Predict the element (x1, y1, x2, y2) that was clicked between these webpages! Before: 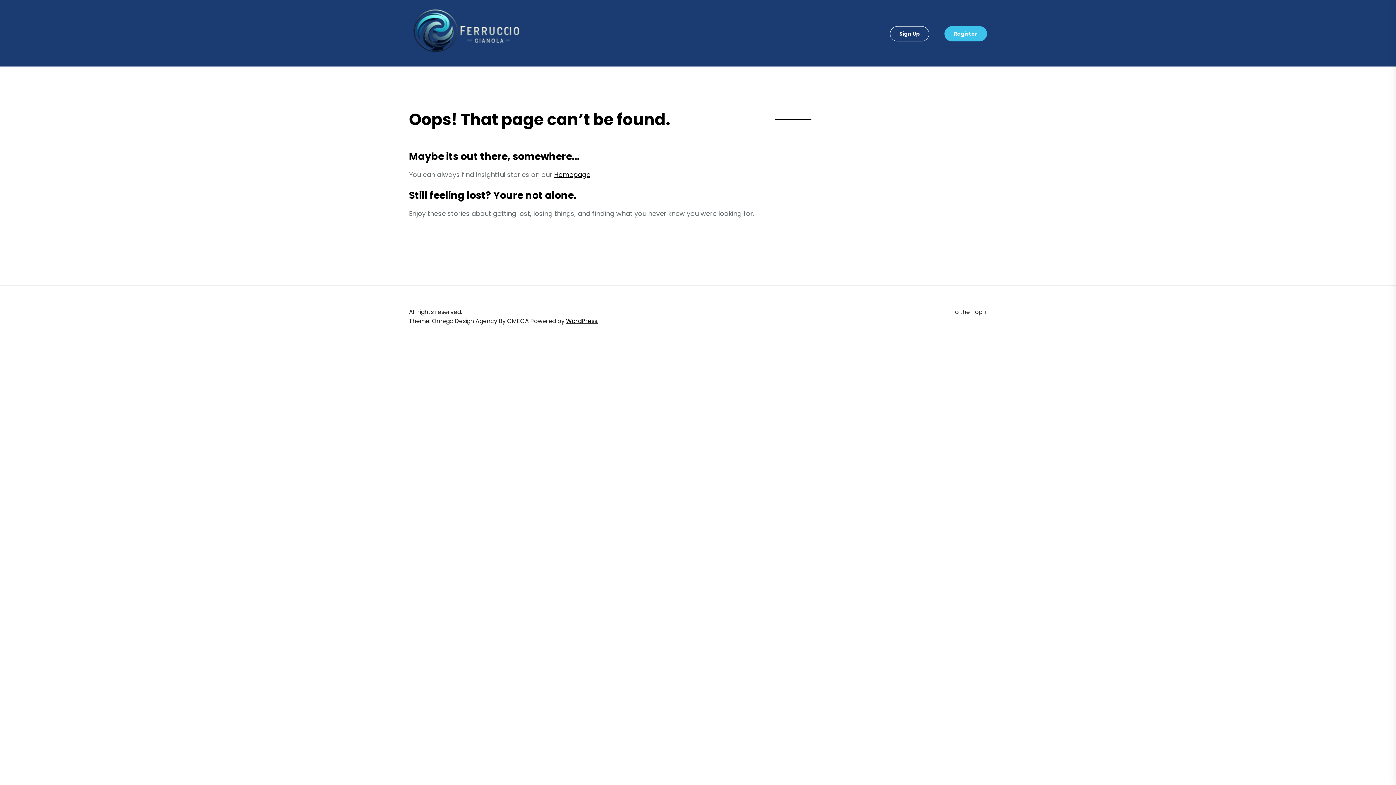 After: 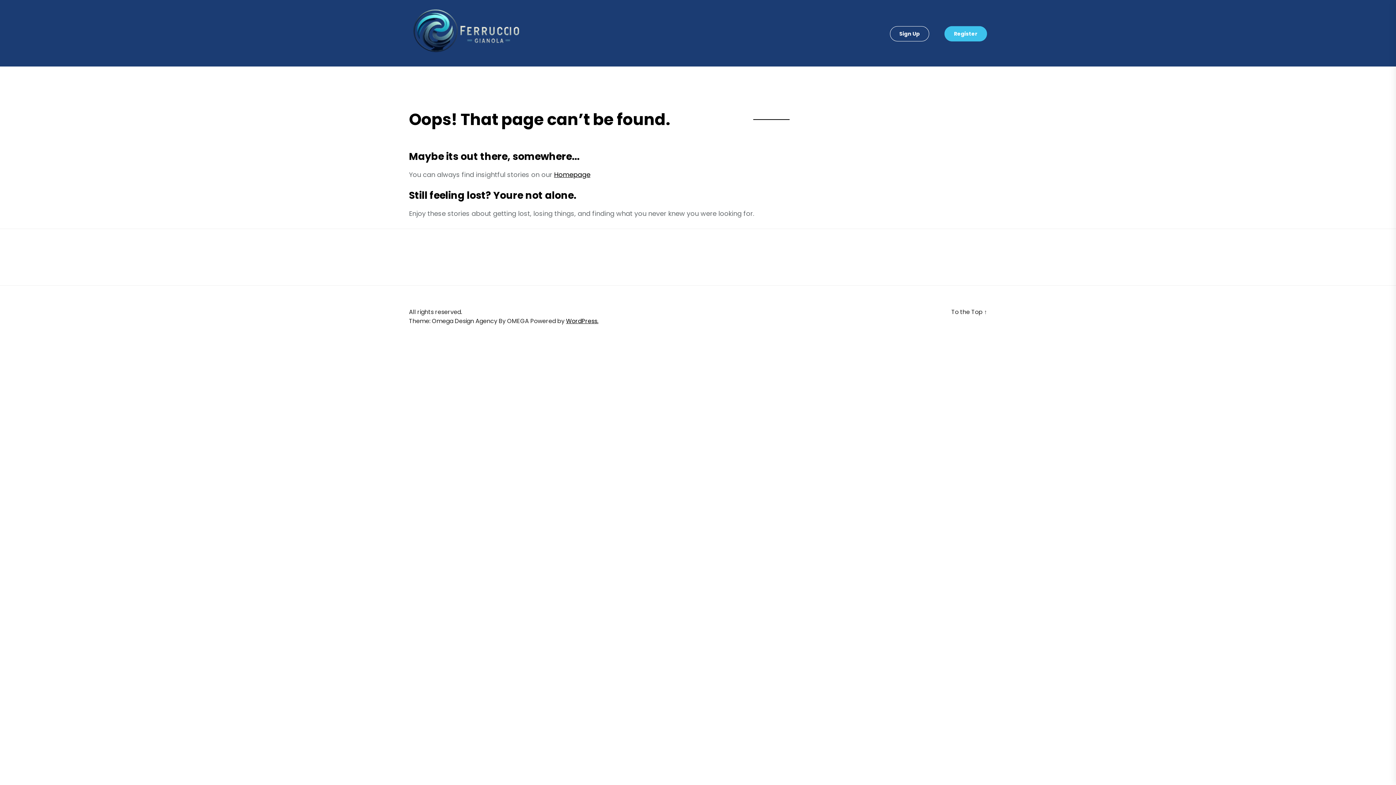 Action: label: Sign Up bbox: (890, 26, 929, 41)